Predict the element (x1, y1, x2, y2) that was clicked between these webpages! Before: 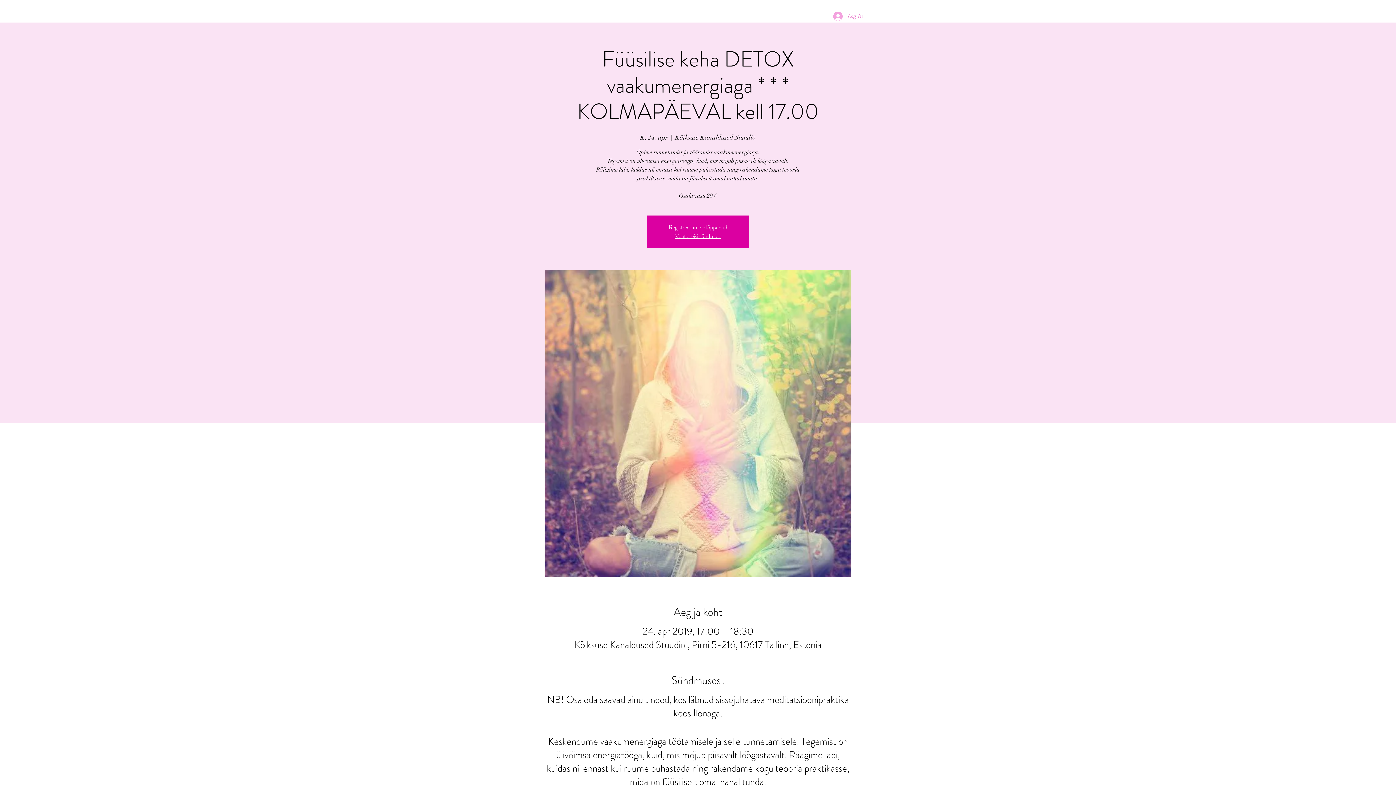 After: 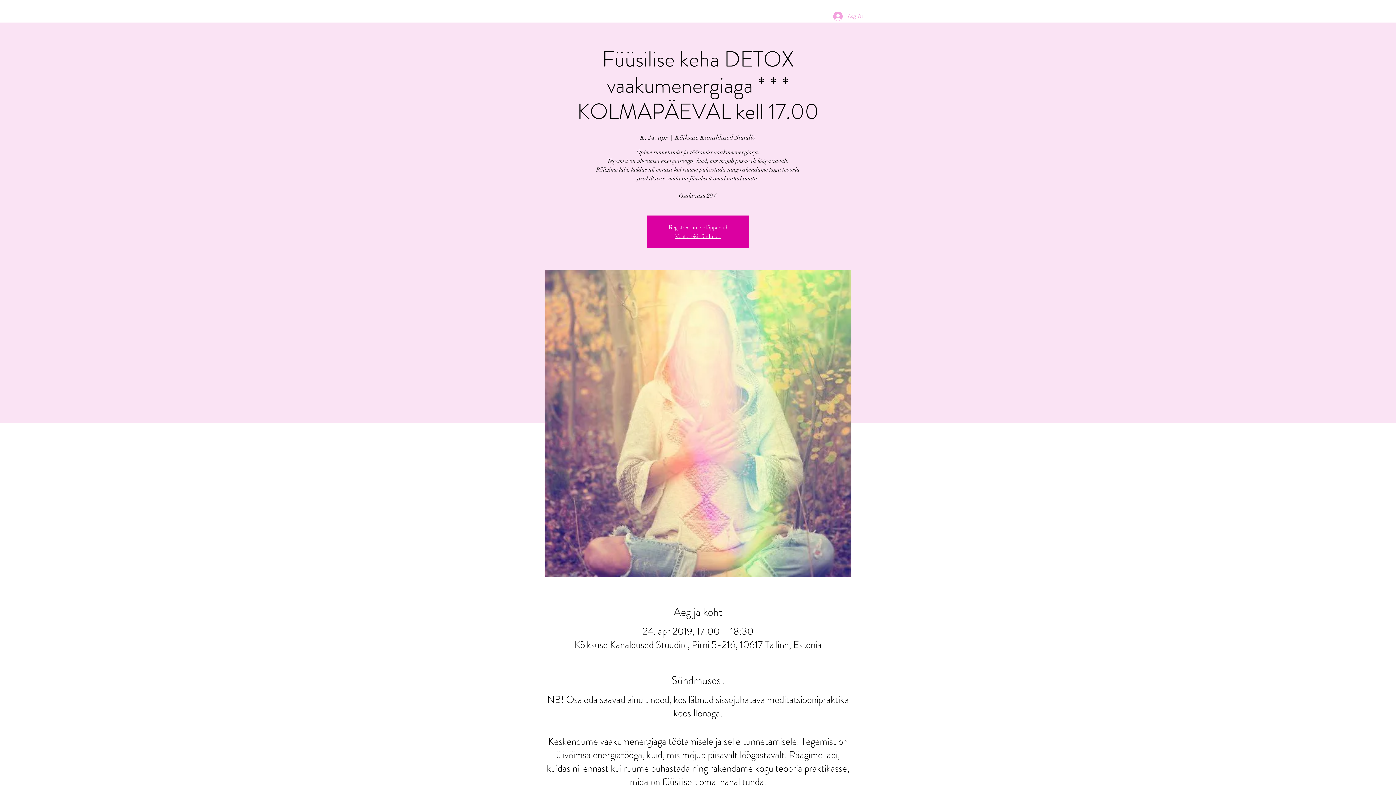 Action: bbox: (828, 9, 868, 23) label: Log In